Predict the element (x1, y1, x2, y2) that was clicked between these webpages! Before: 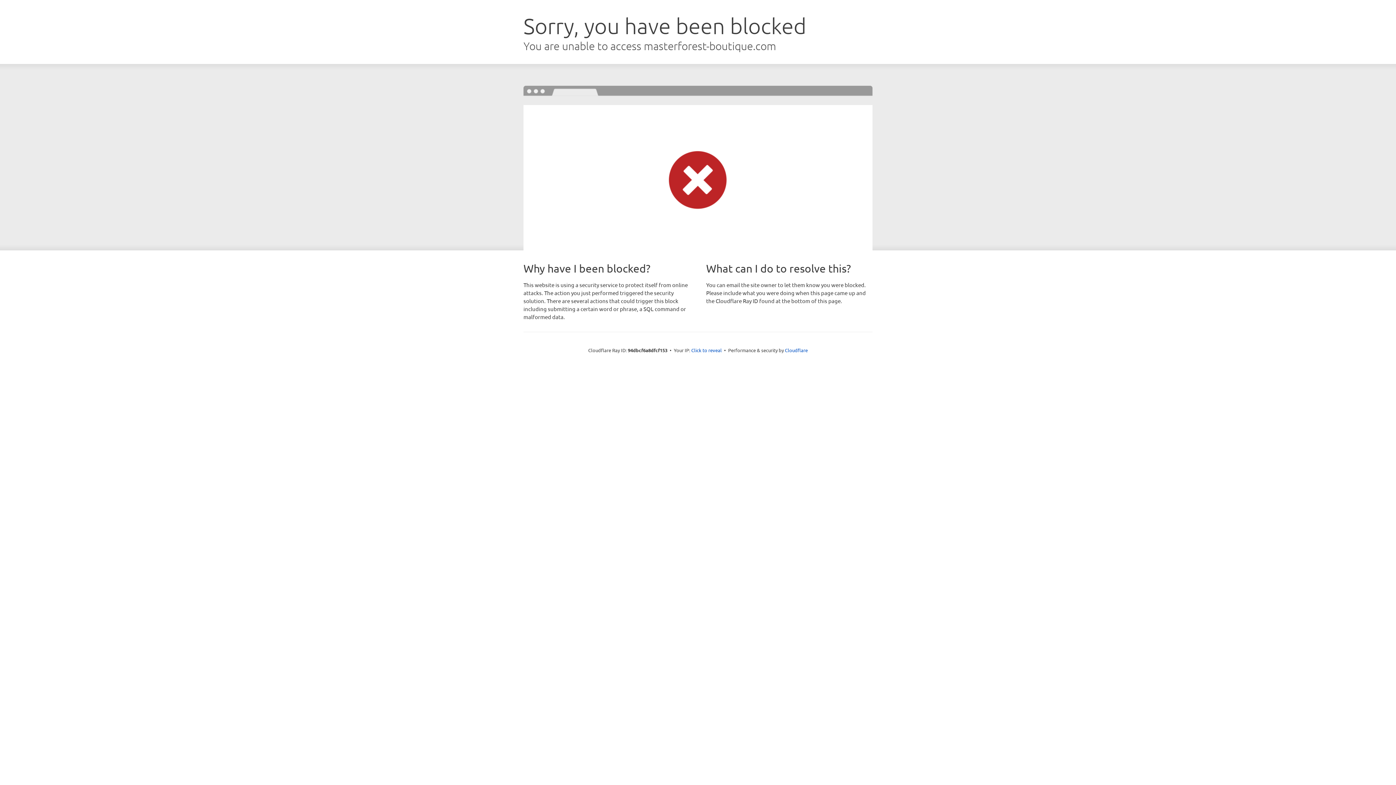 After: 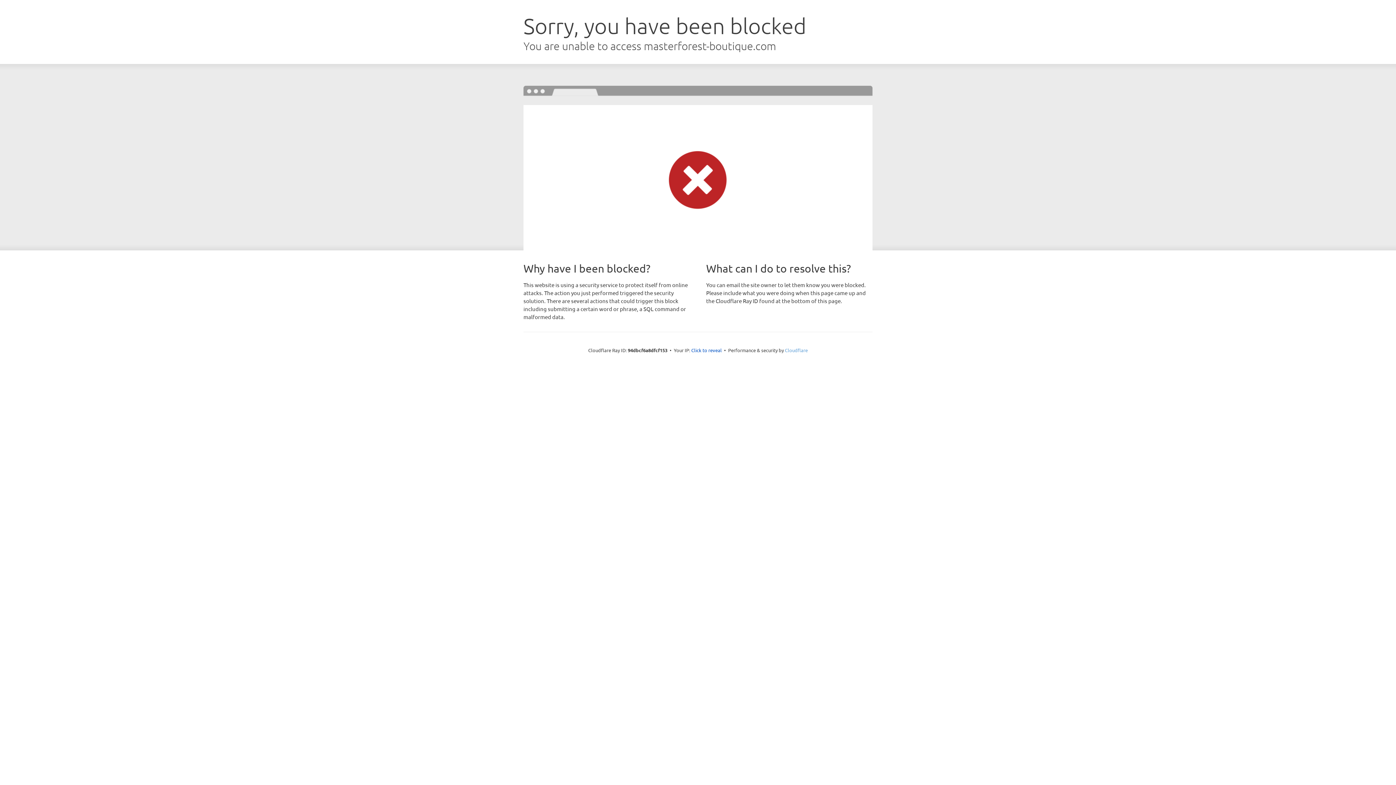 Action: label: Cloudflare bbox: (785, 347, 808, 353)